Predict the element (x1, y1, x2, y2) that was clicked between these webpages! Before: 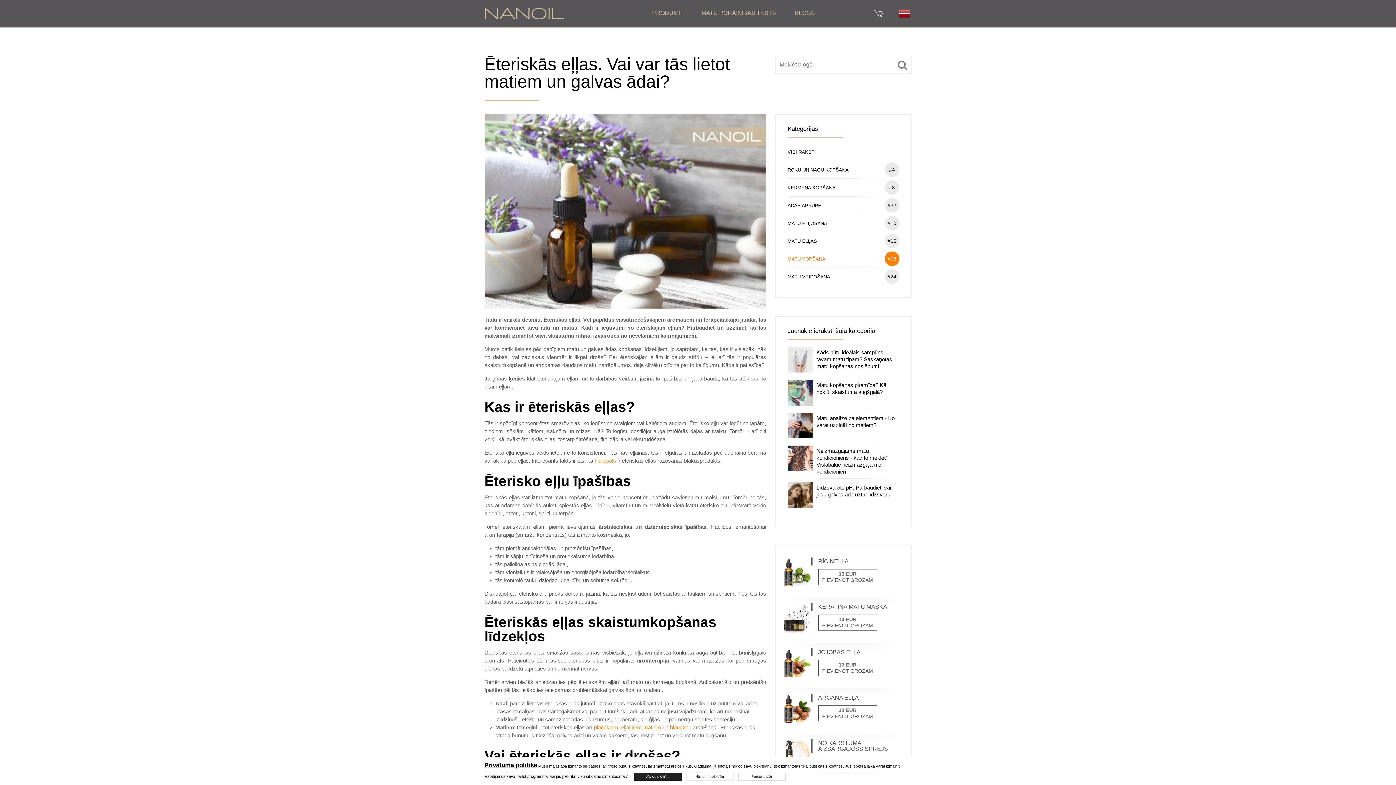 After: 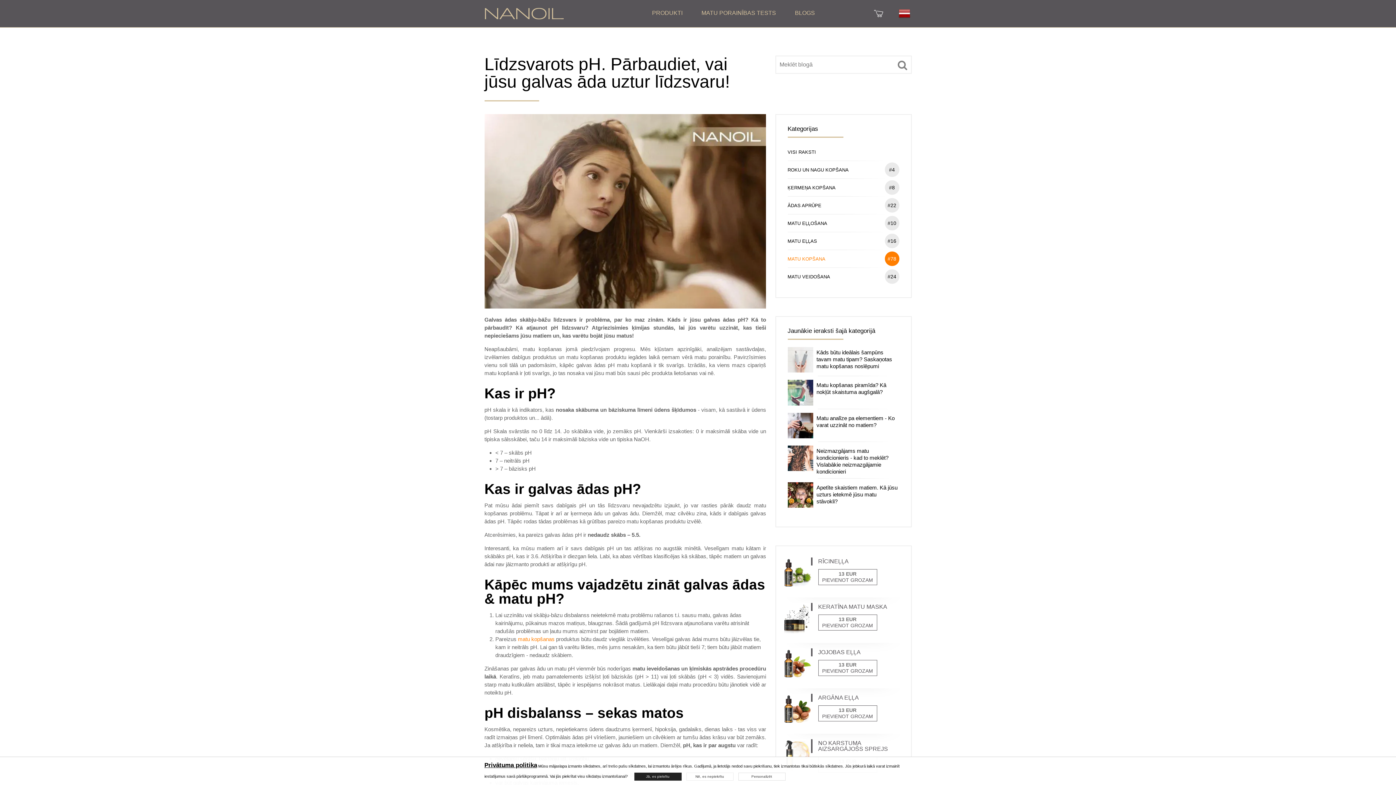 Action: label: Līdzsvarots pH. Pārbaudiet, vai jūsu galvas āda uztur līdzsvaru! bbox: (816, 484, 892, 497)